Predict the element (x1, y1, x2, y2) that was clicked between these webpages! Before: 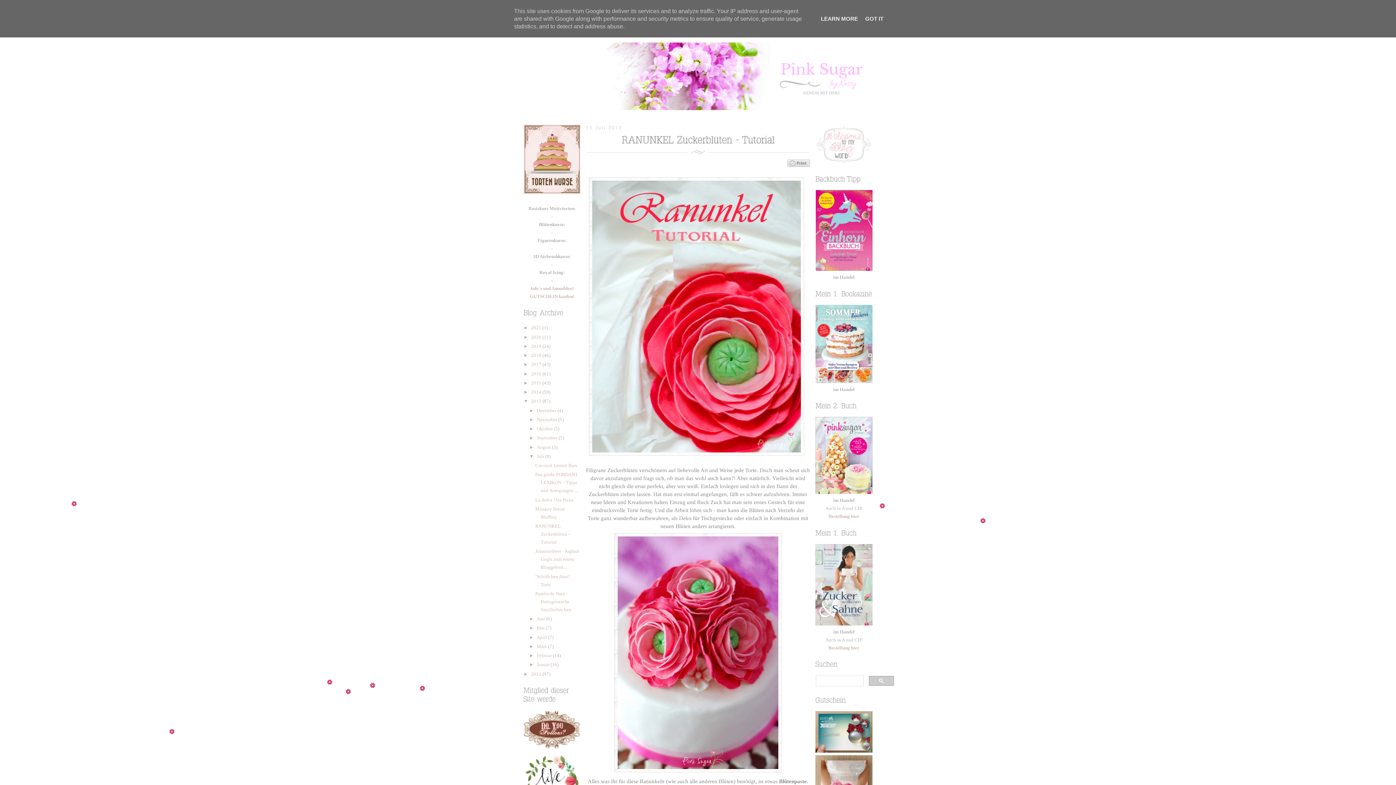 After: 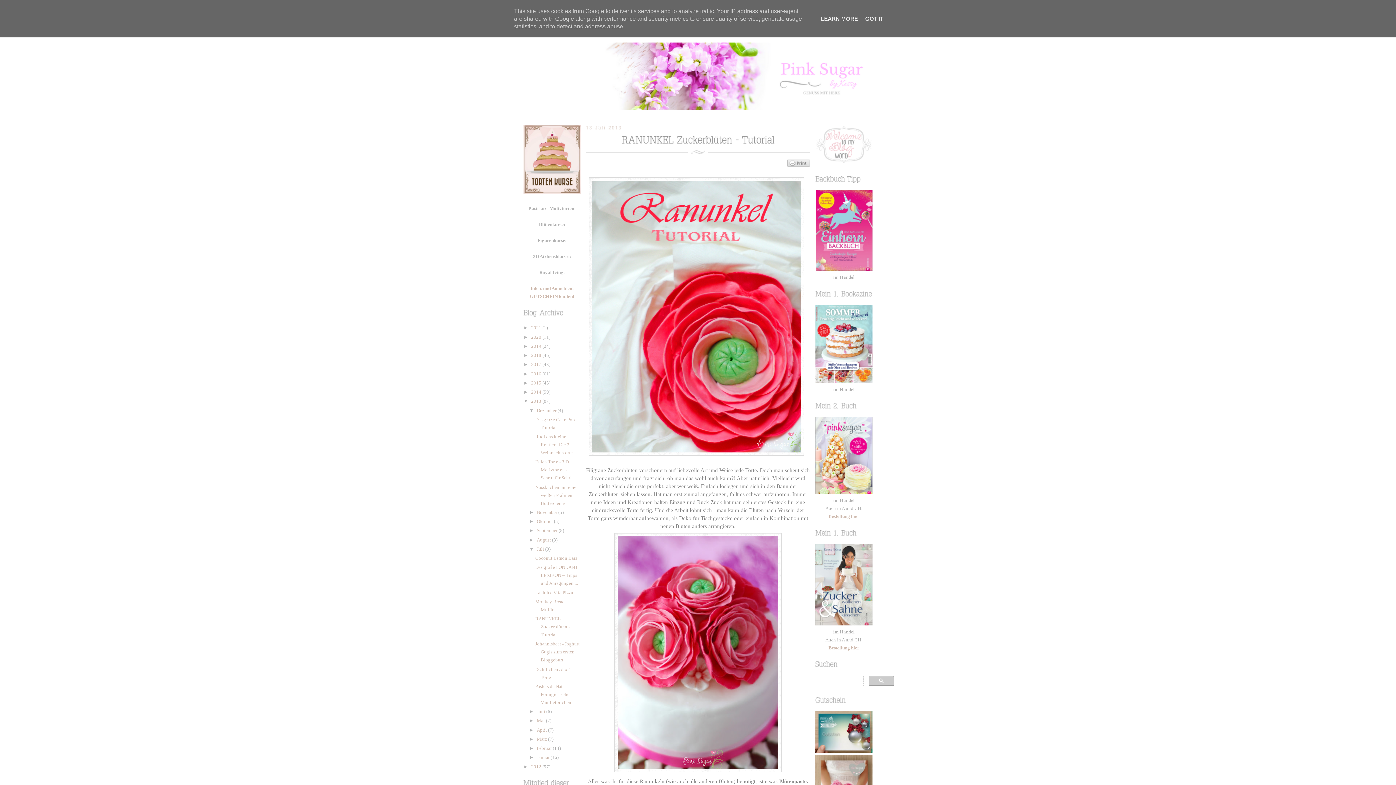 Action: label: ►   bbox: (529, 407, 536, 413)